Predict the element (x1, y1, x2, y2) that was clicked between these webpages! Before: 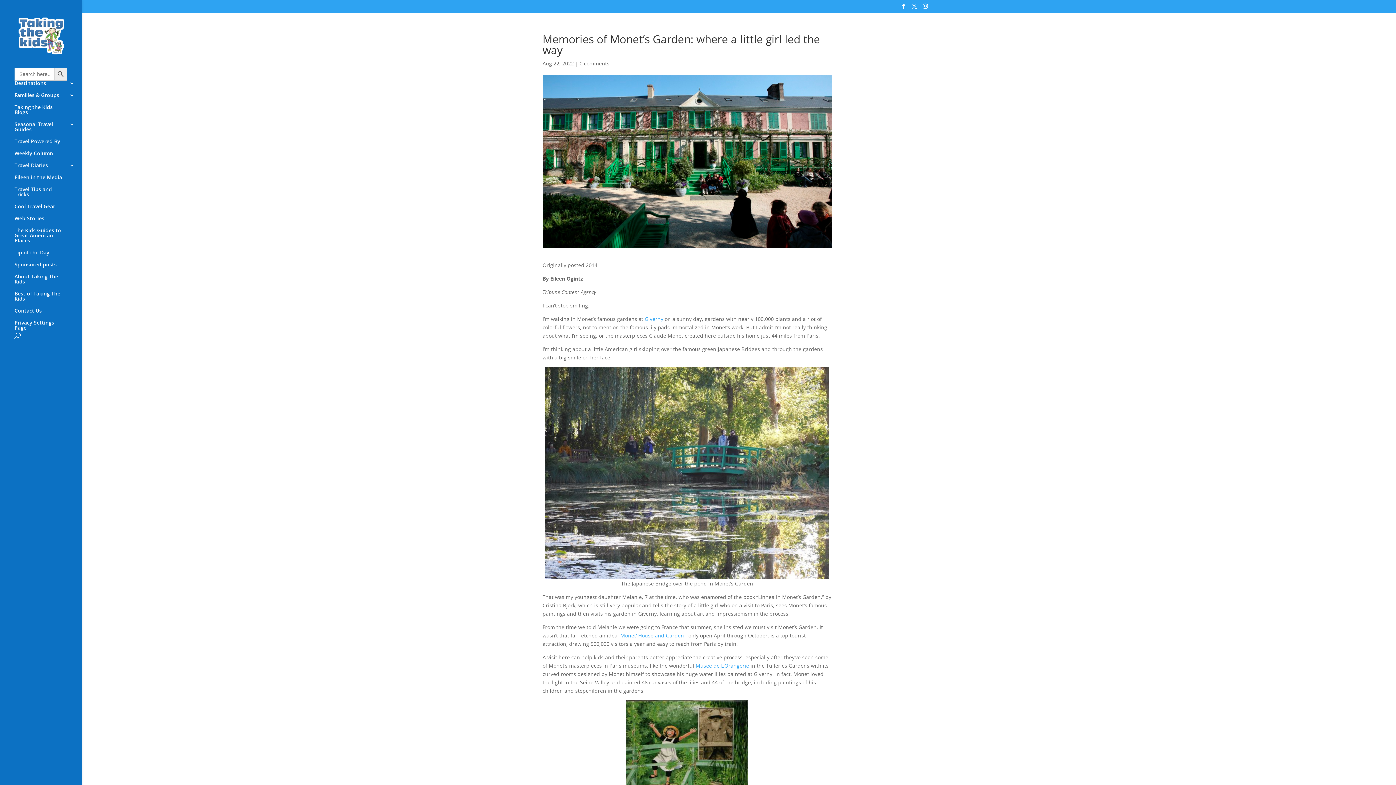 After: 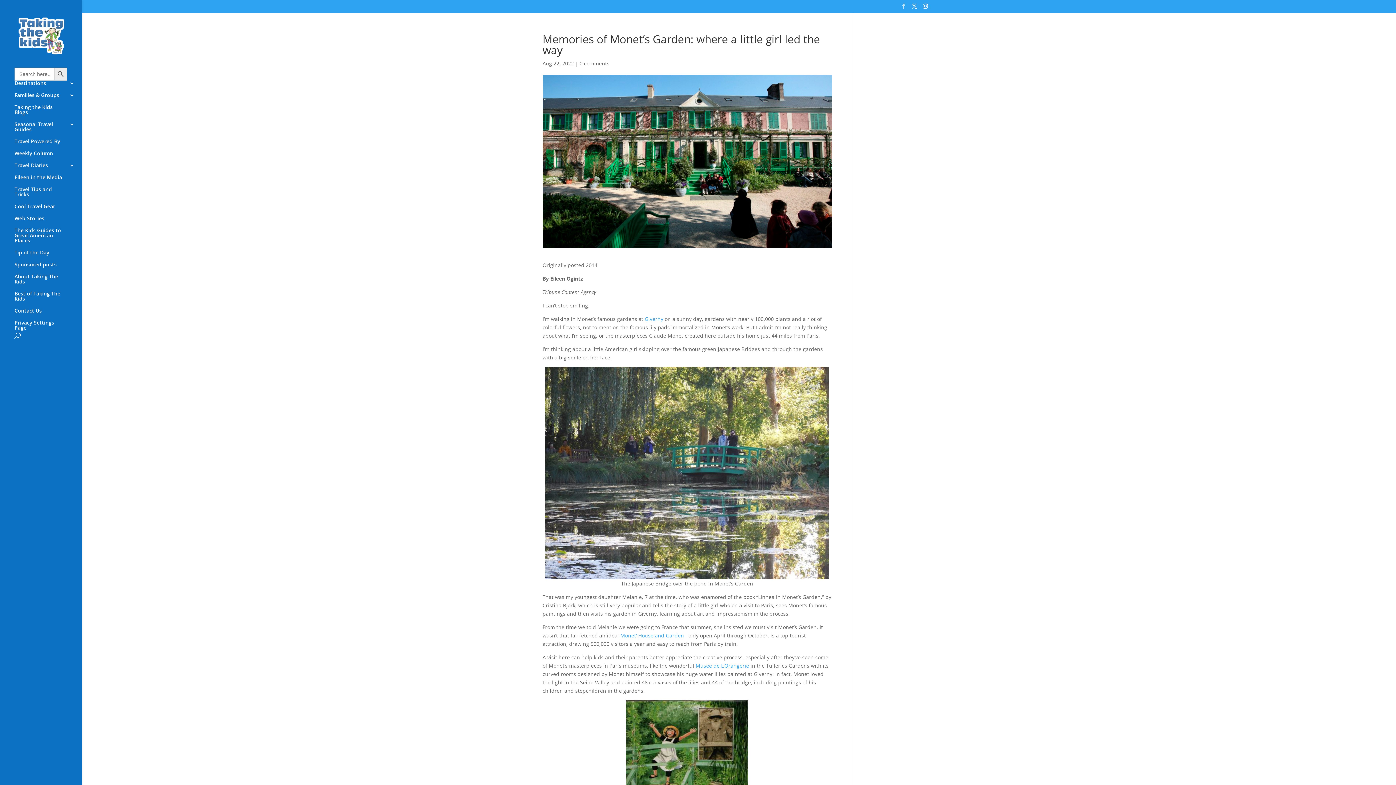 Action: bbox: (901, 3, 906, 12)